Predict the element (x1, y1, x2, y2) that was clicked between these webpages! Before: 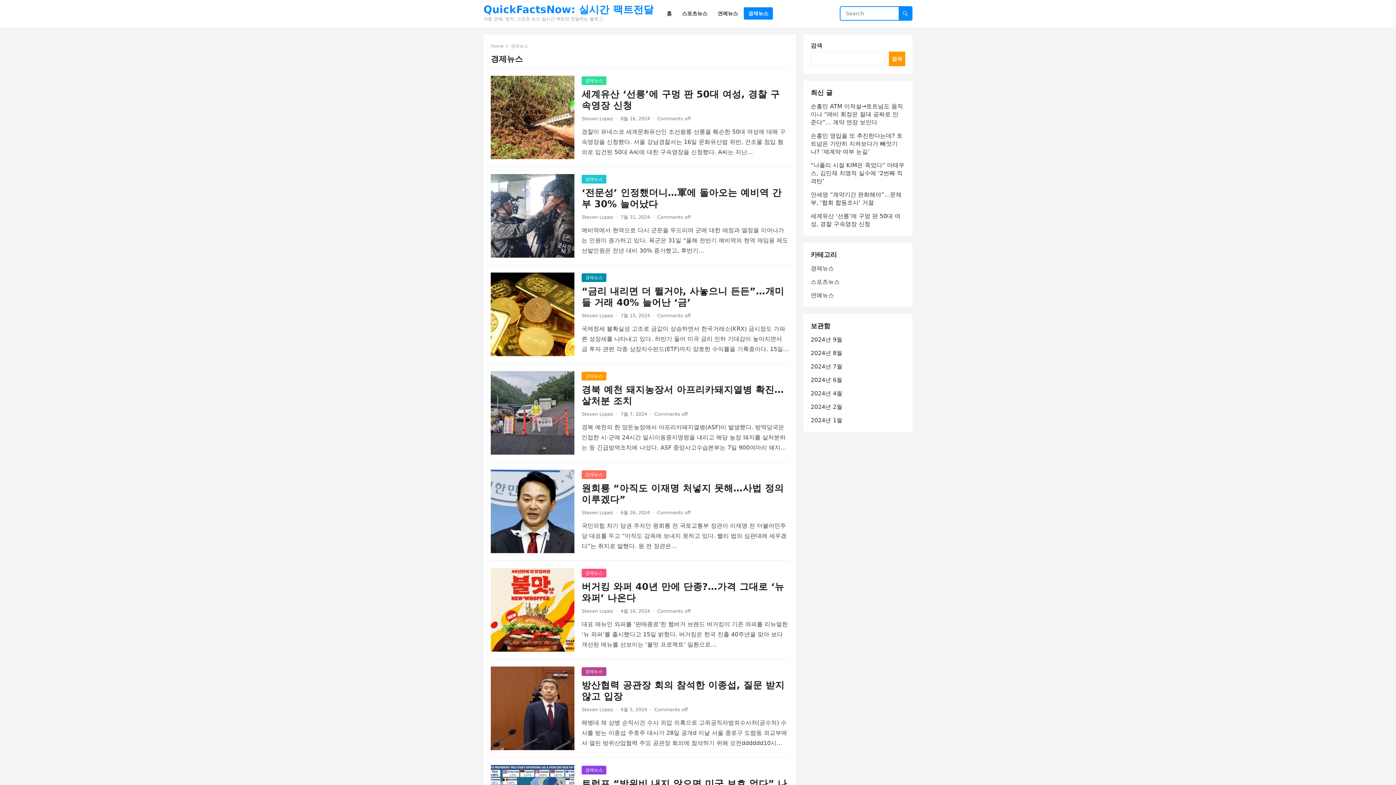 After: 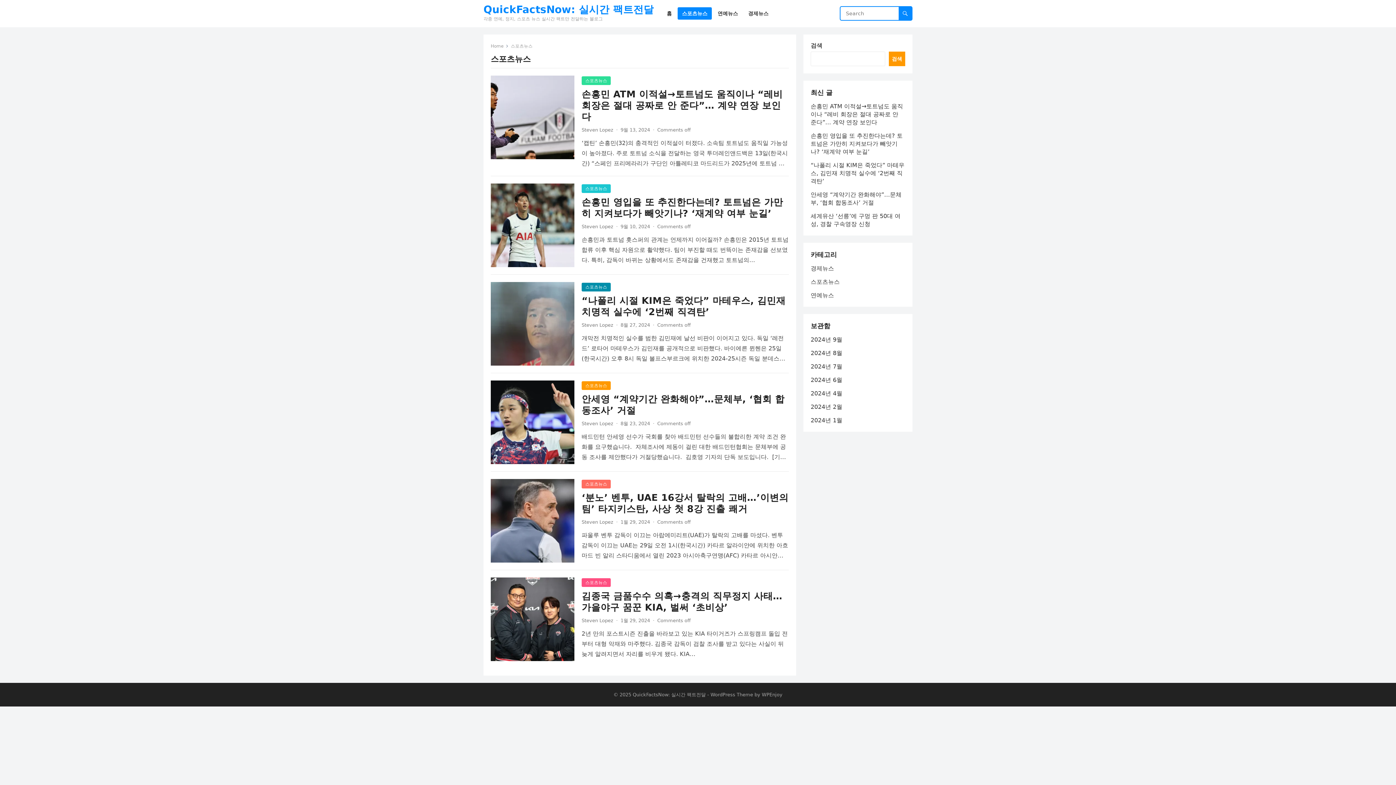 Action: bbox: (677, 0, 712, 27) label: 스포츠뉴스